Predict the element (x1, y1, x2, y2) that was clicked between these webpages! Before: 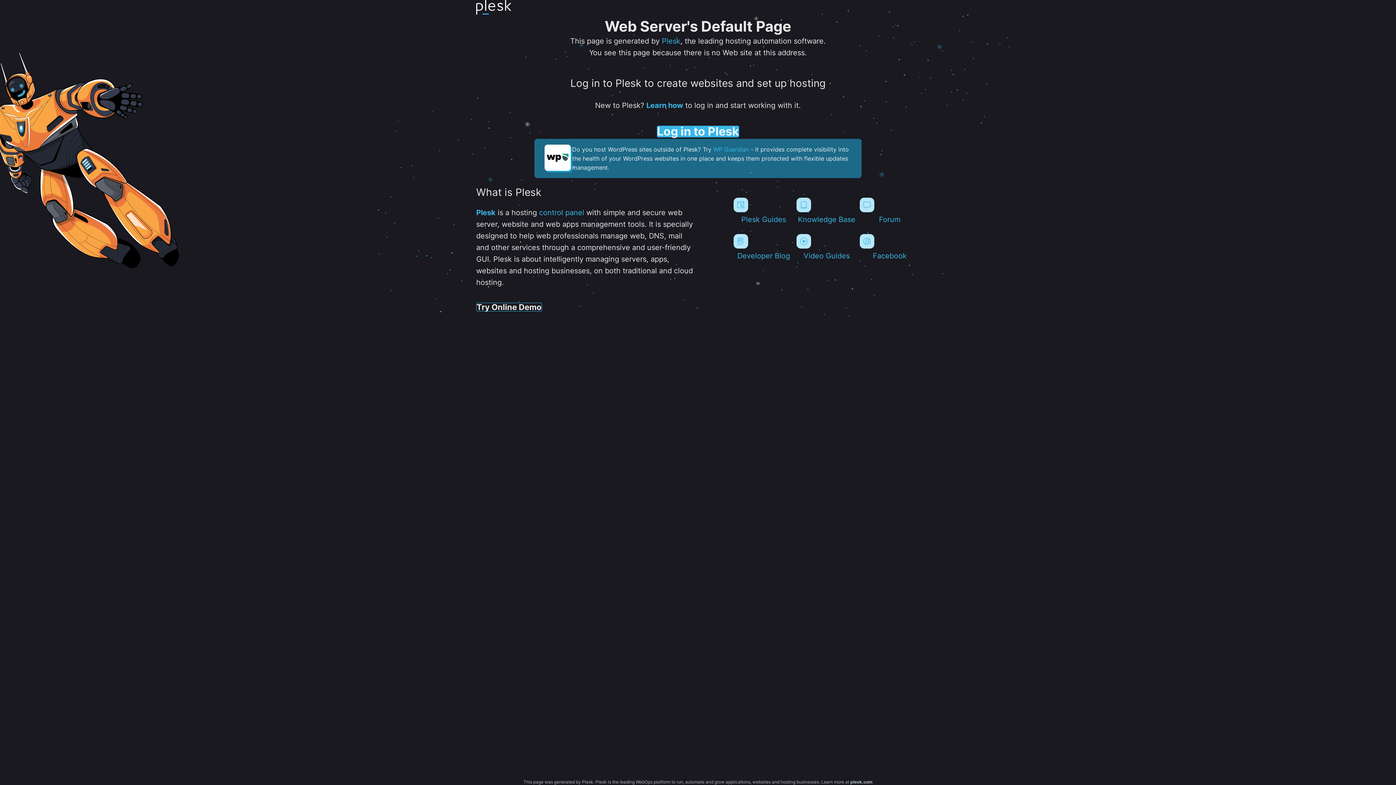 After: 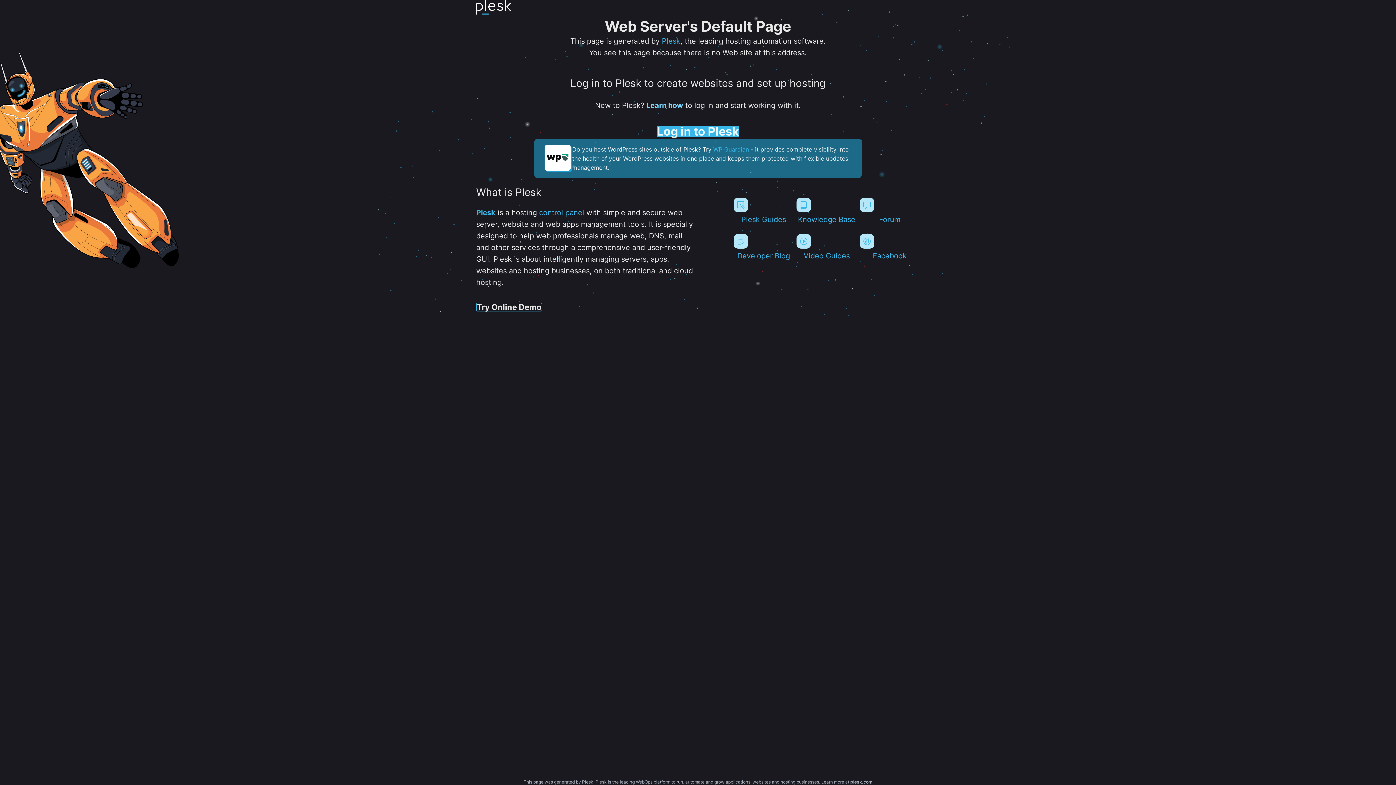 Action: bbox: (646, 101, 683, 109) label: Learn how